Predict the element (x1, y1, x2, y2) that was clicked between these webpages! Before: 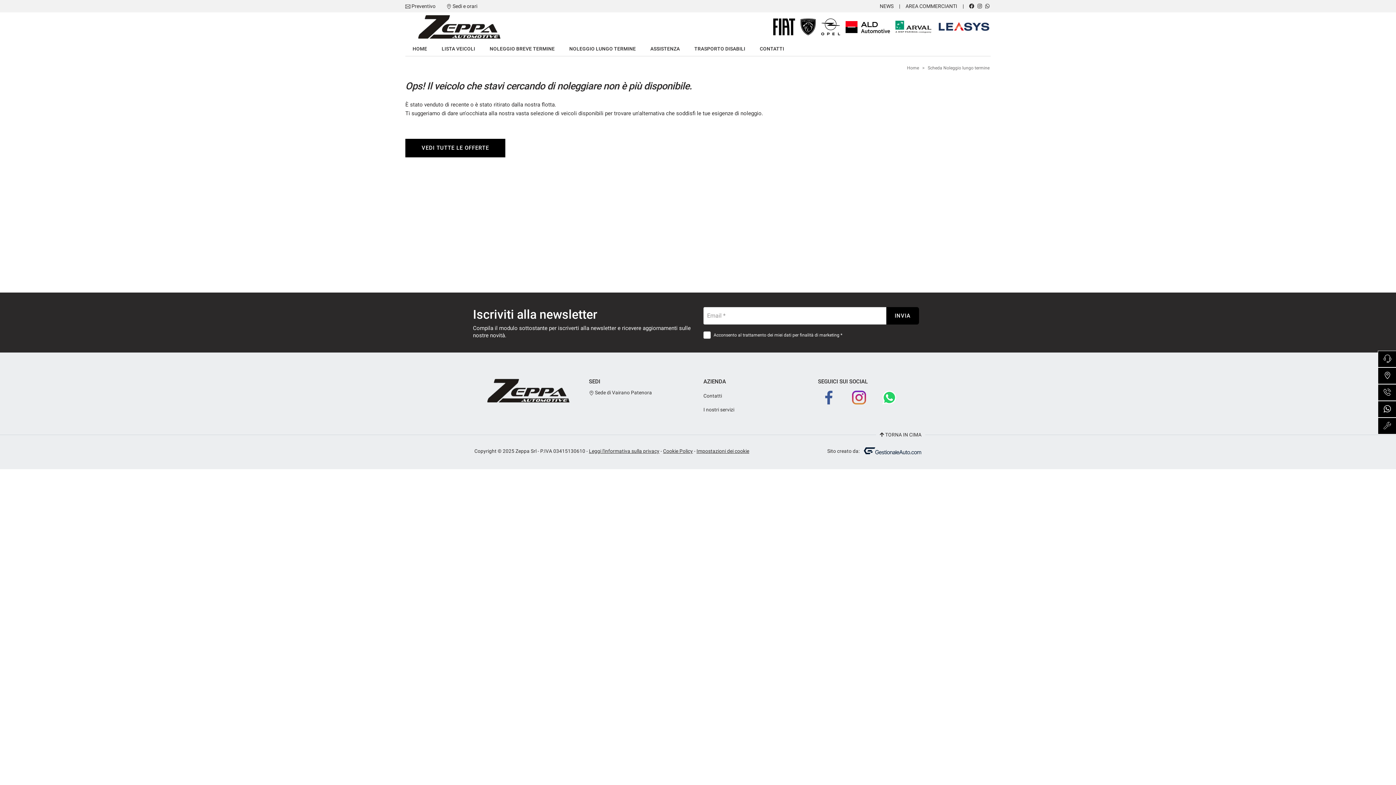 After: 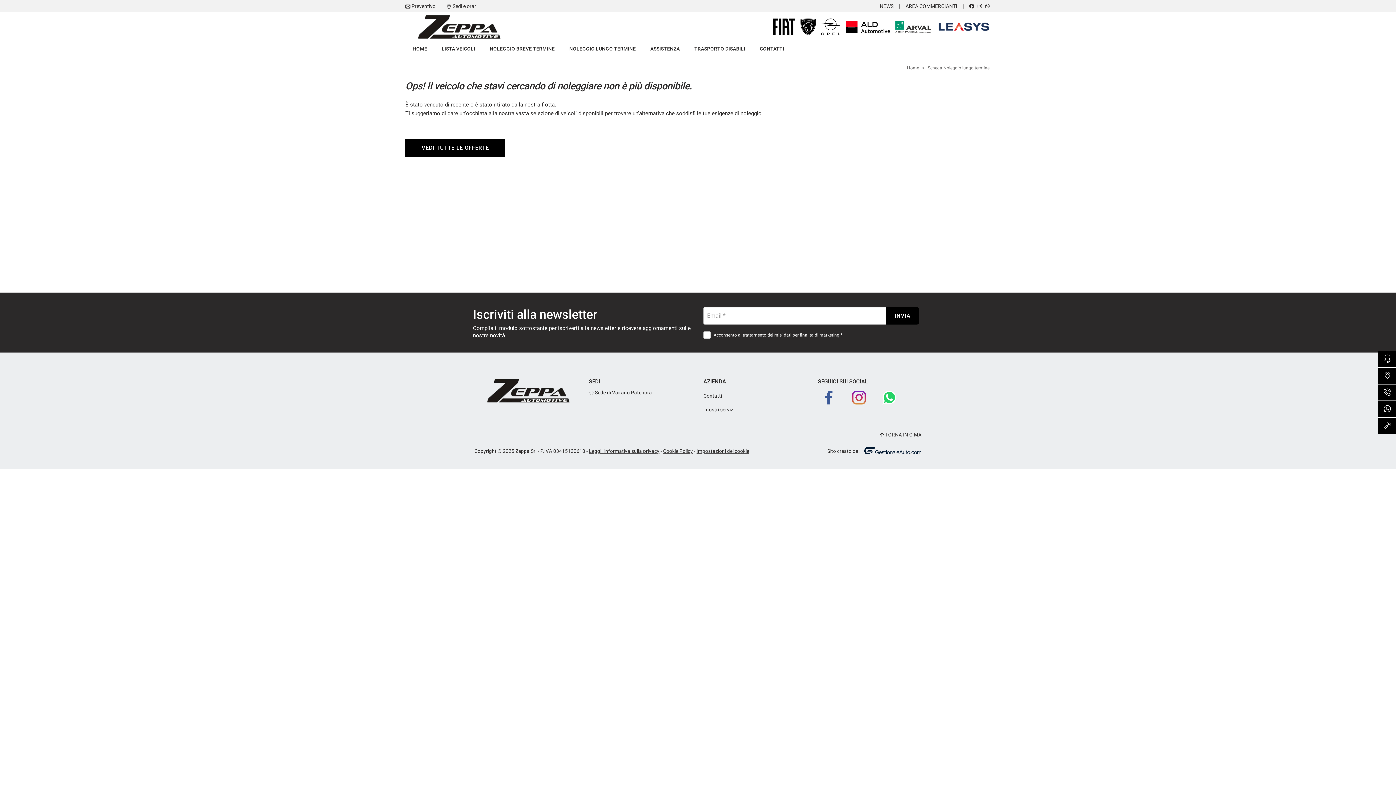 Action: bbox: (848, 390, 870, 404)